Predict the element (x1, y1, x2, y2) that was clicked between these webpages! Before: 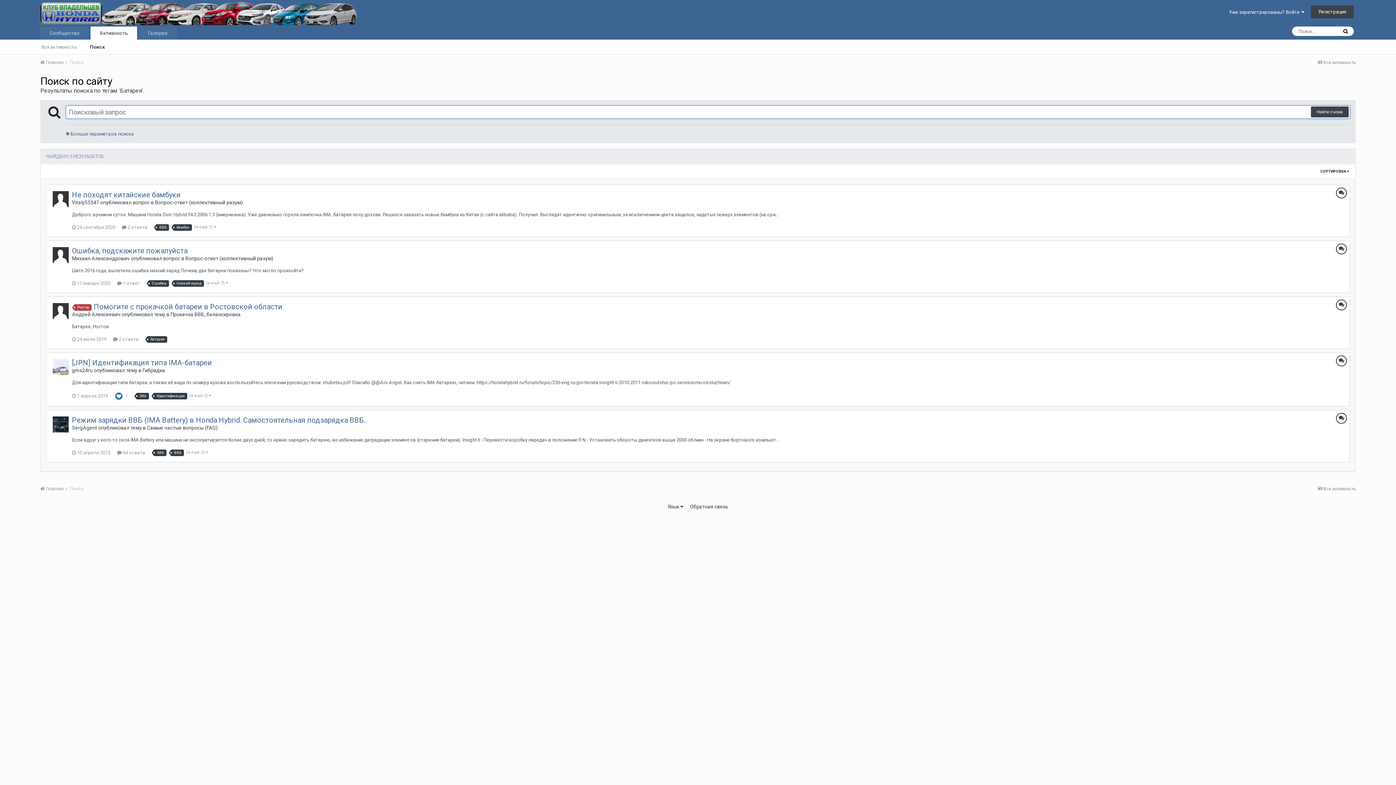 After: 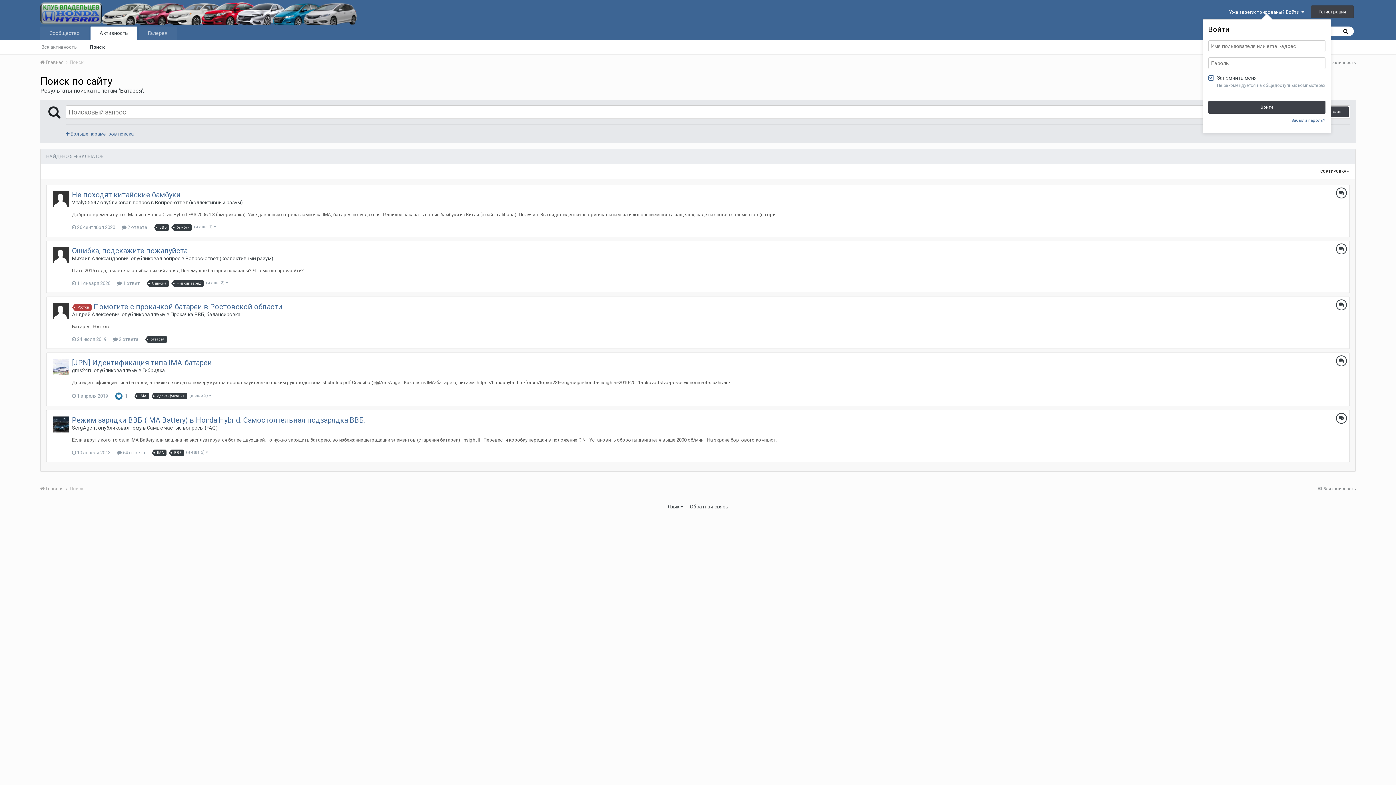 Action: label: Уже зарегистрированы? Войти   bbox: (1229, 9, 1304, 15)